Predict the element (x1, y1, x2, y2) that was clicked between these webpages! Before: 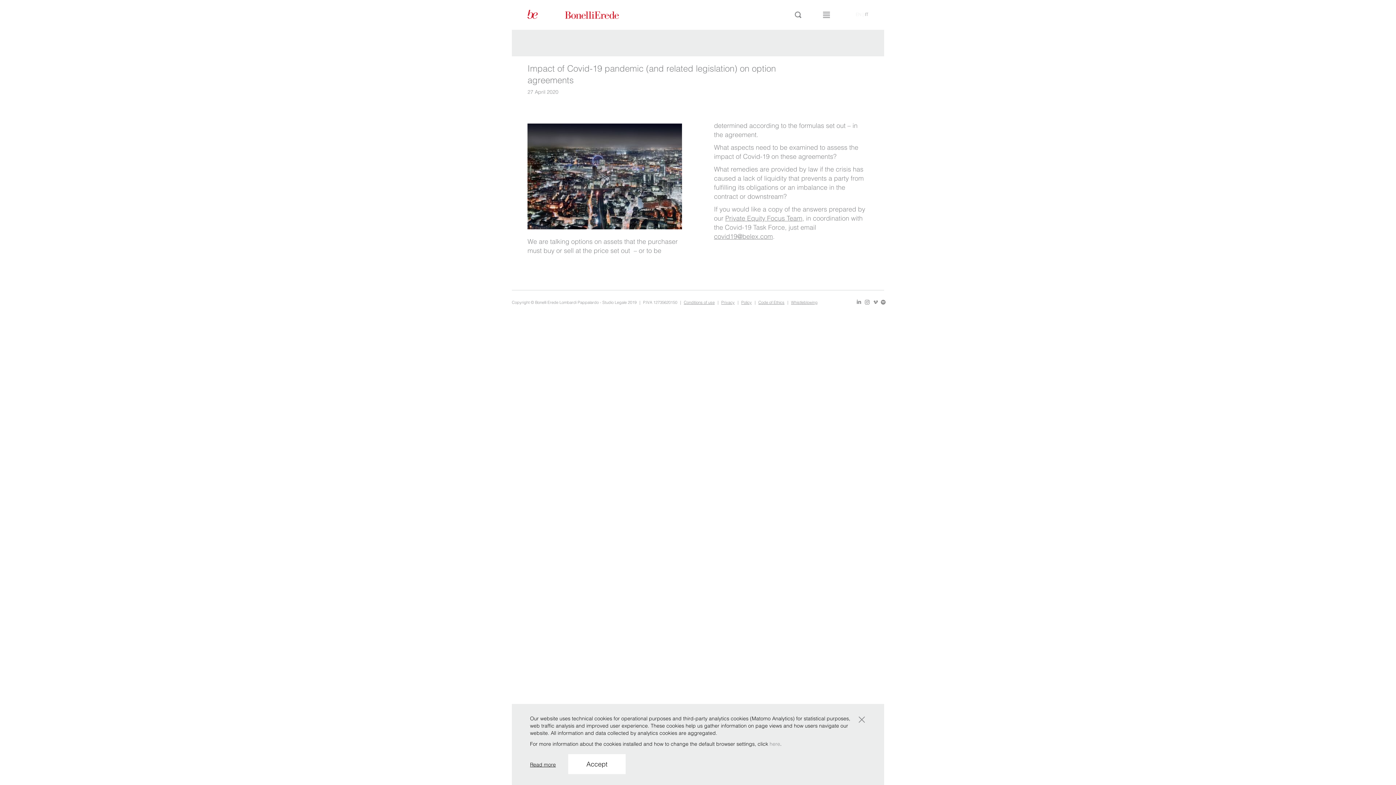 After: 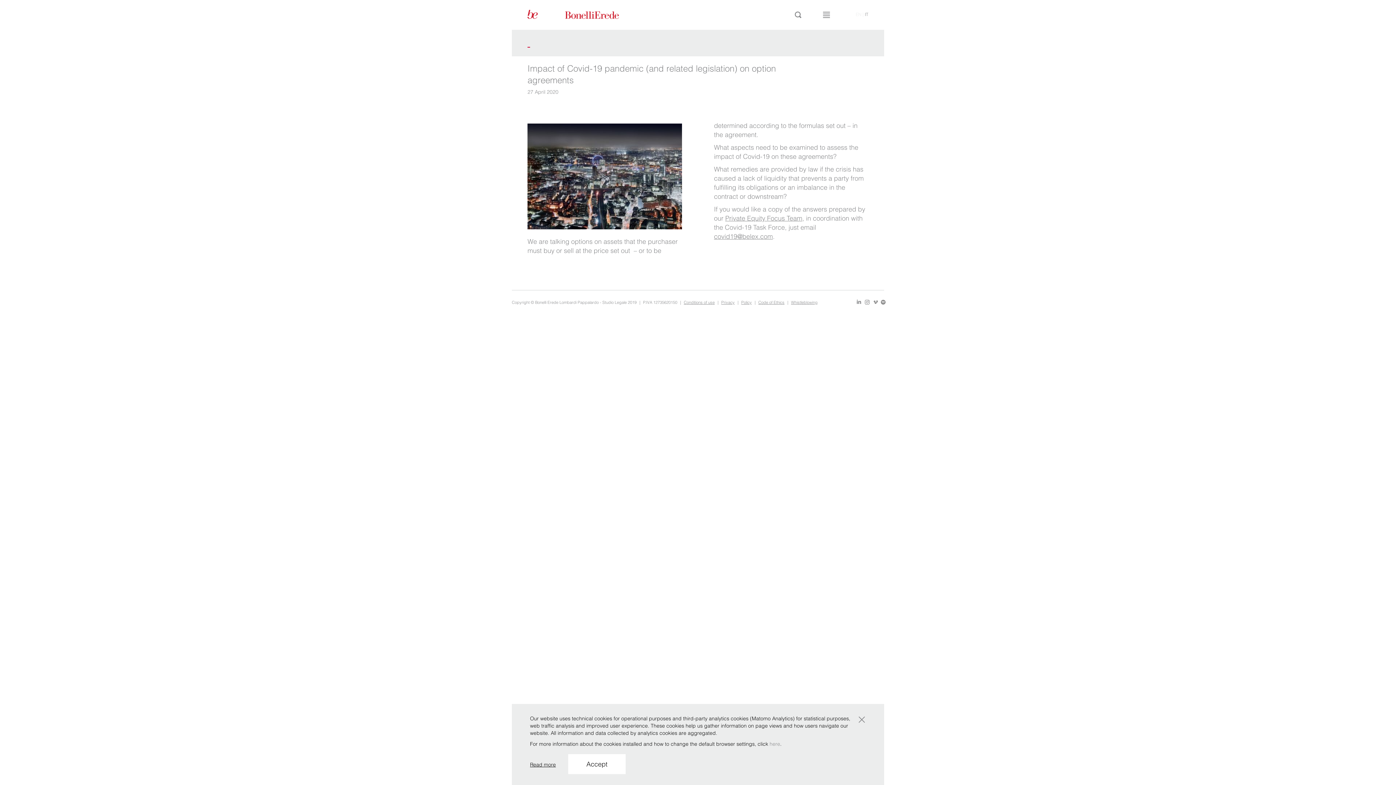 Action: label:   bbox: (527, 37, 530, 48)